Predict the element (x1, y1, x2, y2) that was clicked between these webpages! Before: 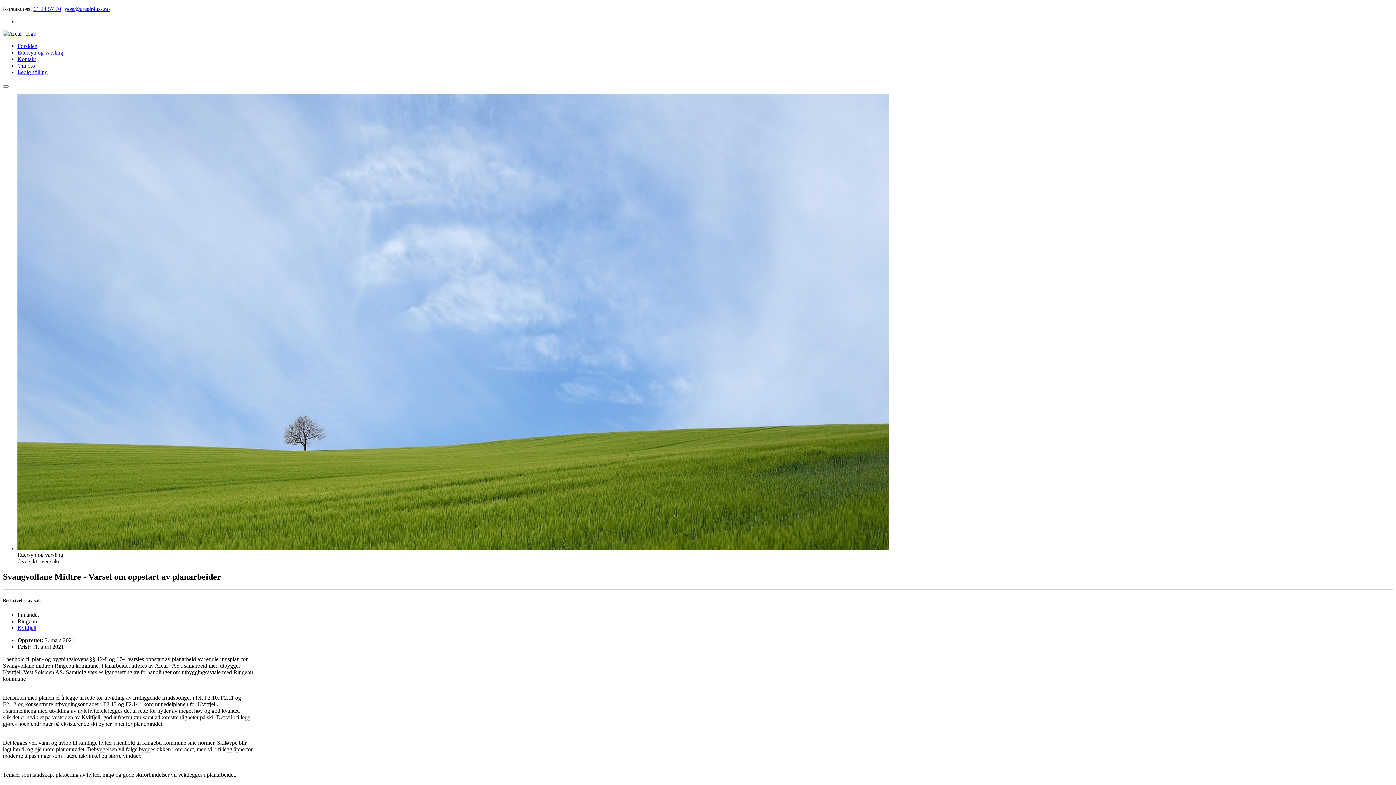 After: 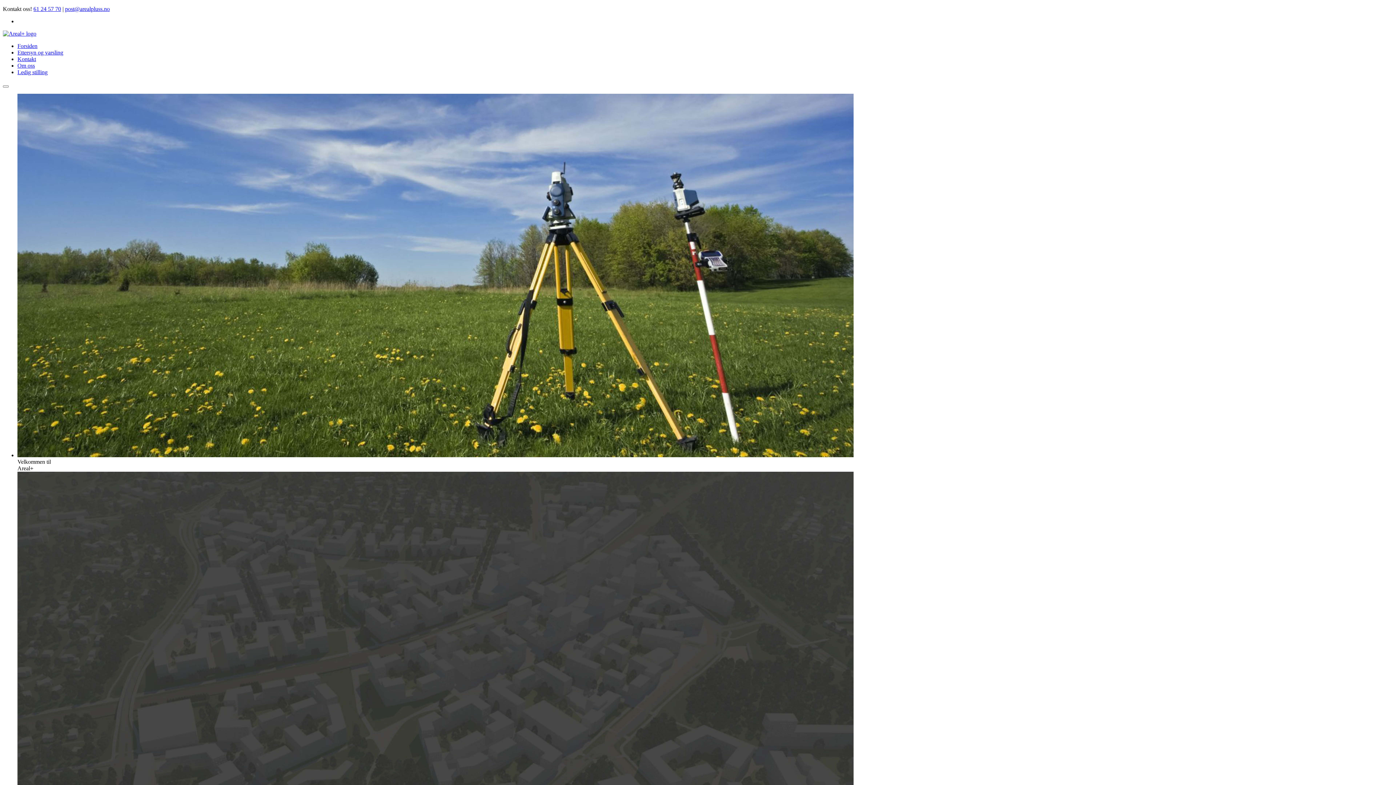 Action: bbox: (17, 42, 37, 49) label: Forsiden